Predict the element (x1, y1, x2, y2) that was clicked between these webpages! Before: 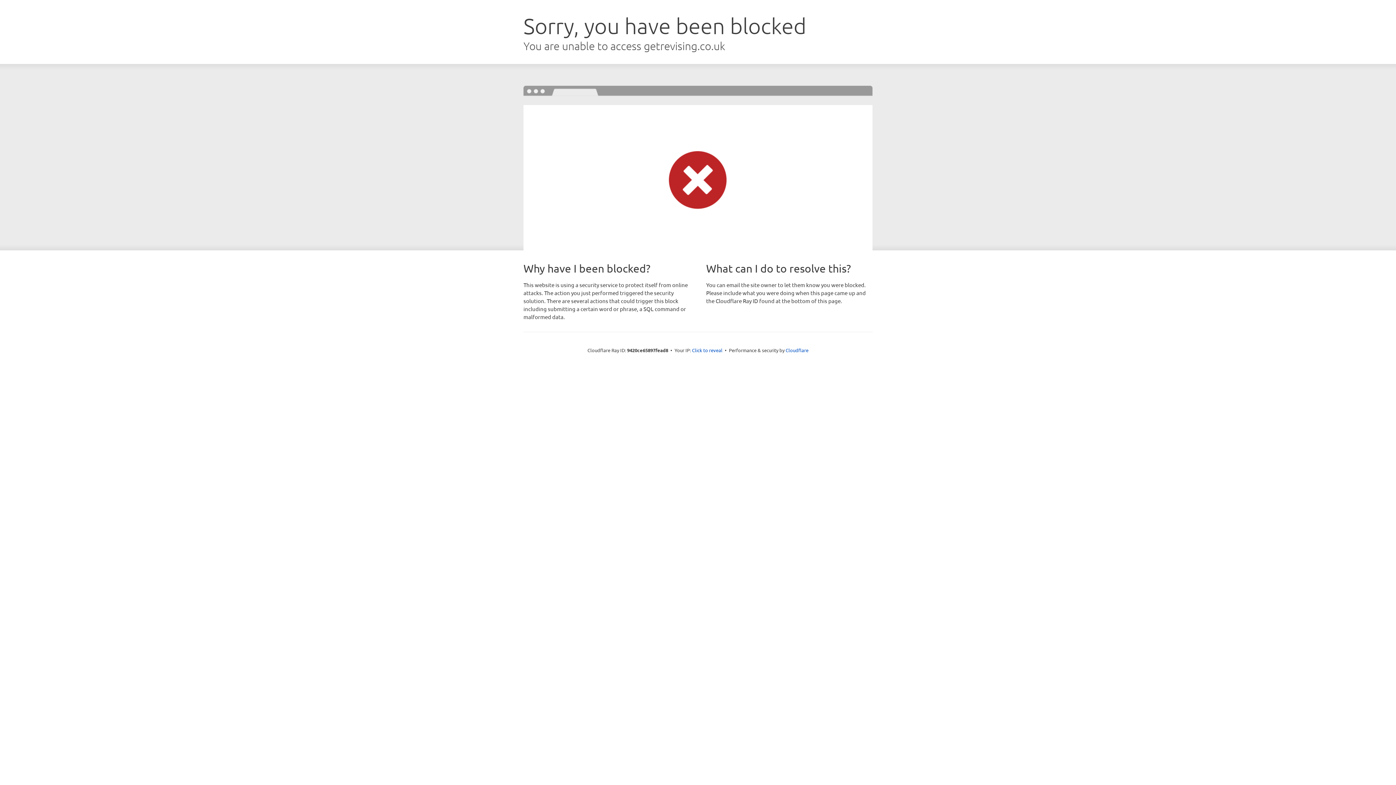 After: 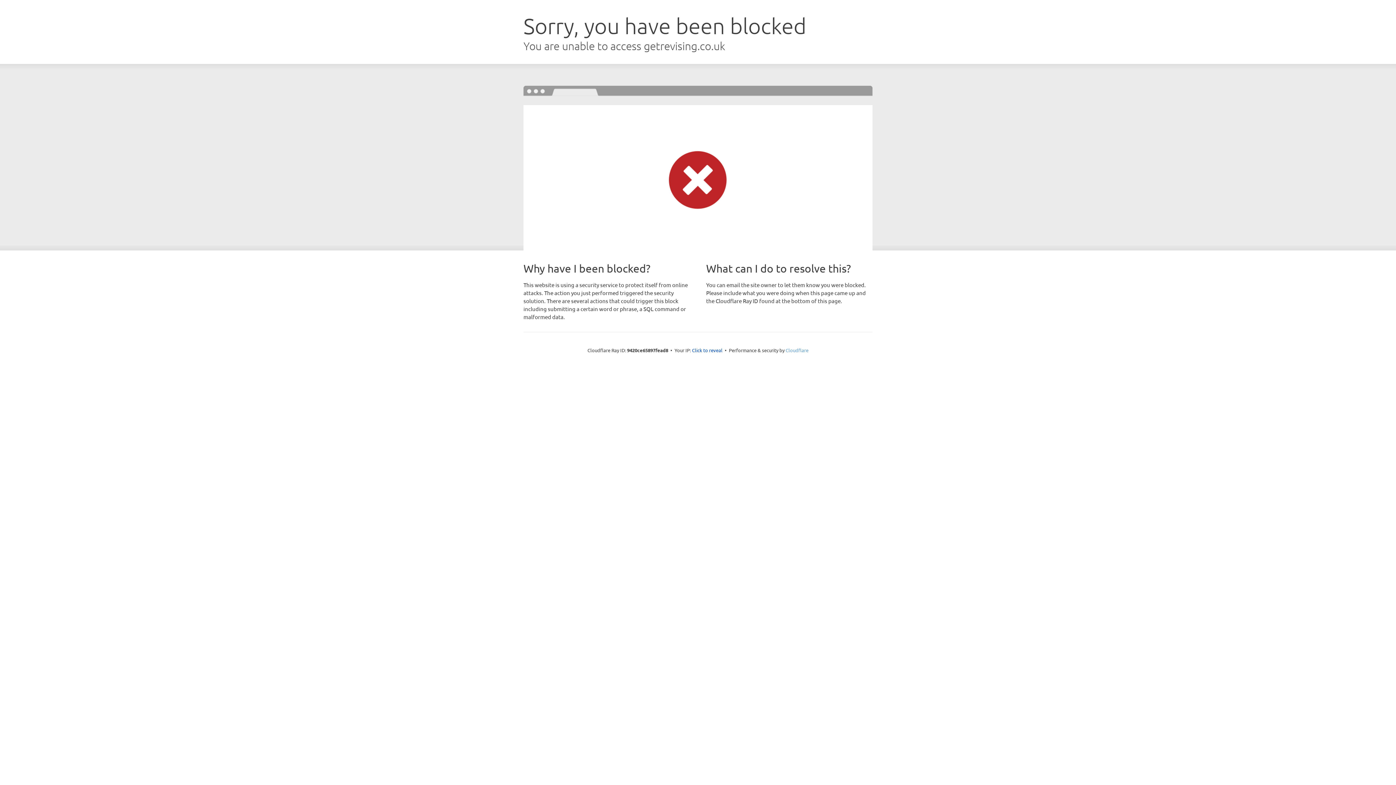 Action: bbox: (785, 347, 808, 353) label: Cloudflare